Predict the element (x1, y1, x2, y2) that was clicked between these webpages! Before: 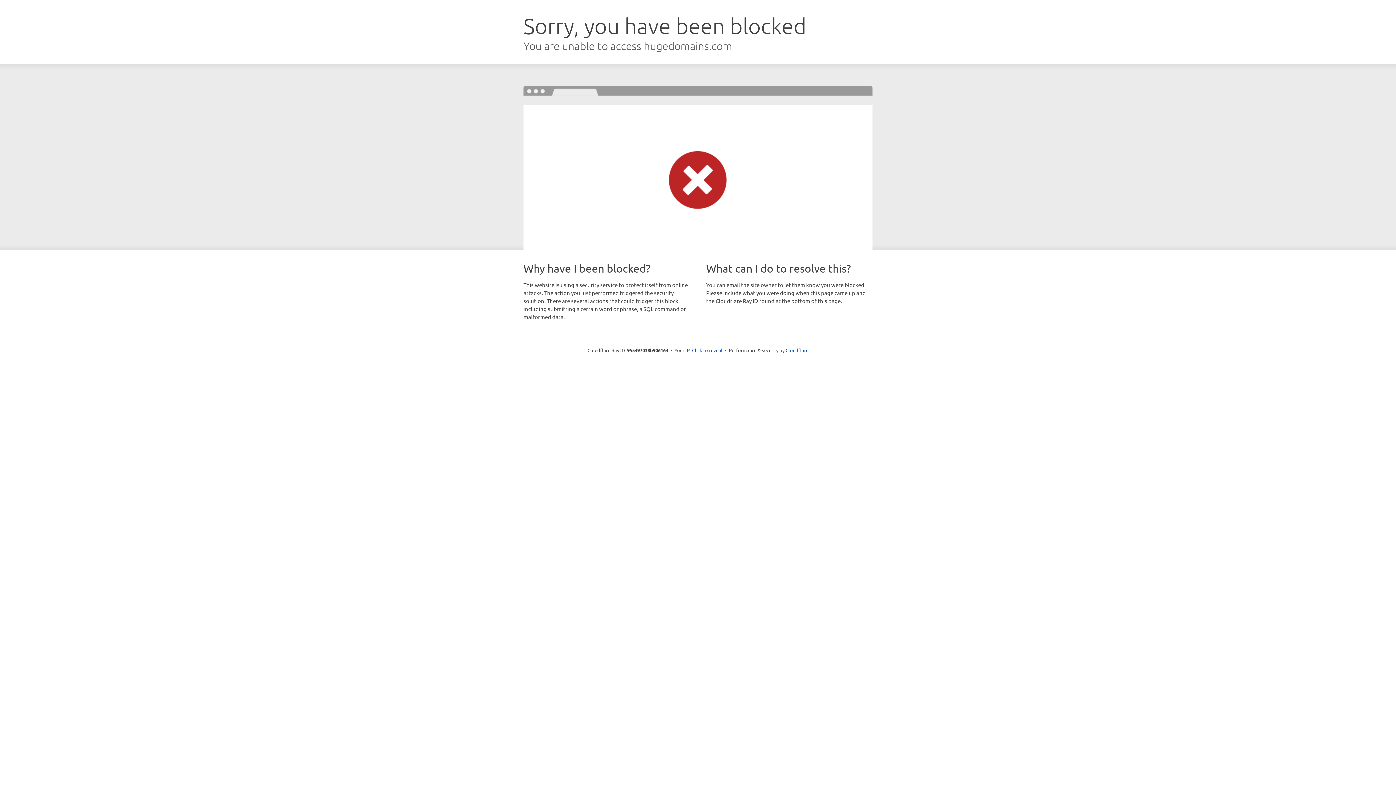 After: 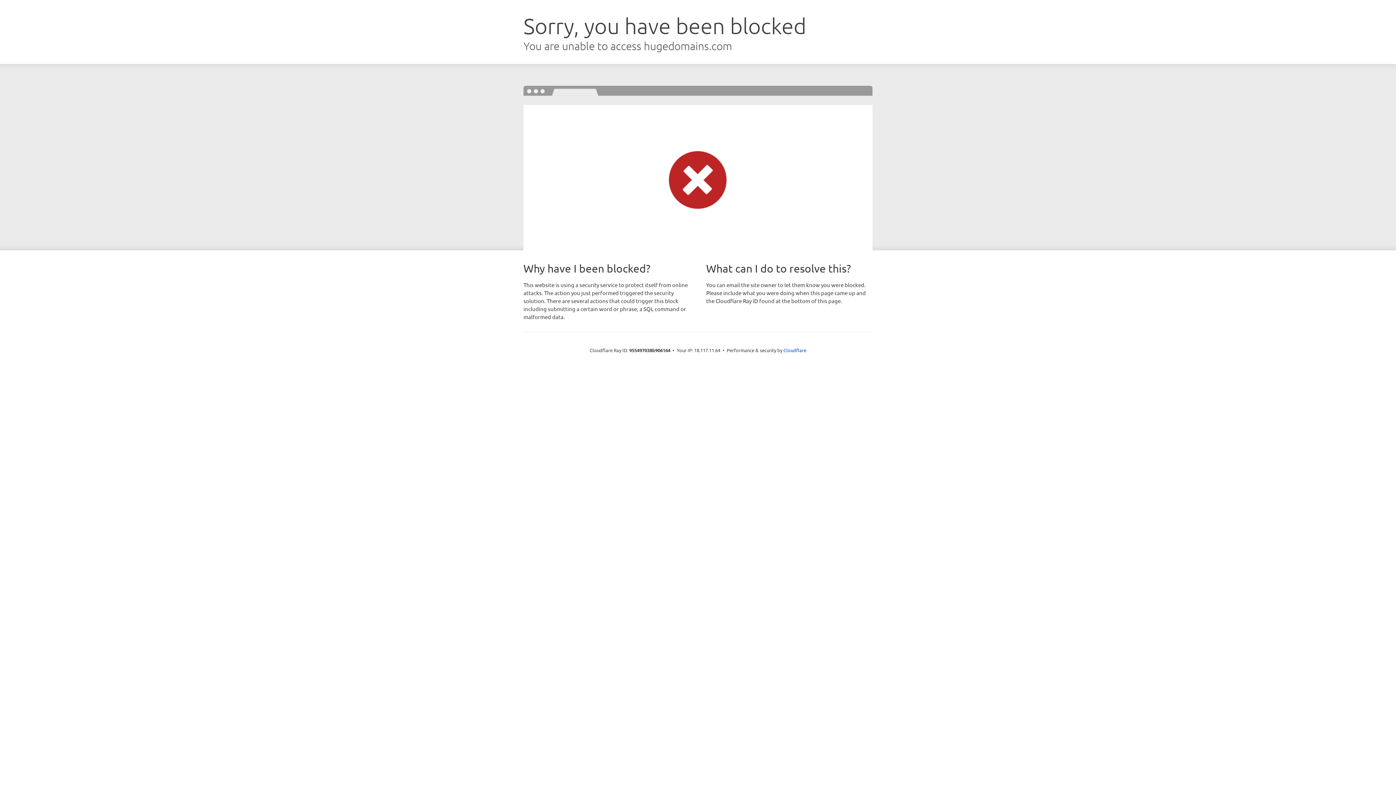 Action: bbox: (692, 346, 722, 353) label: Click to reveal